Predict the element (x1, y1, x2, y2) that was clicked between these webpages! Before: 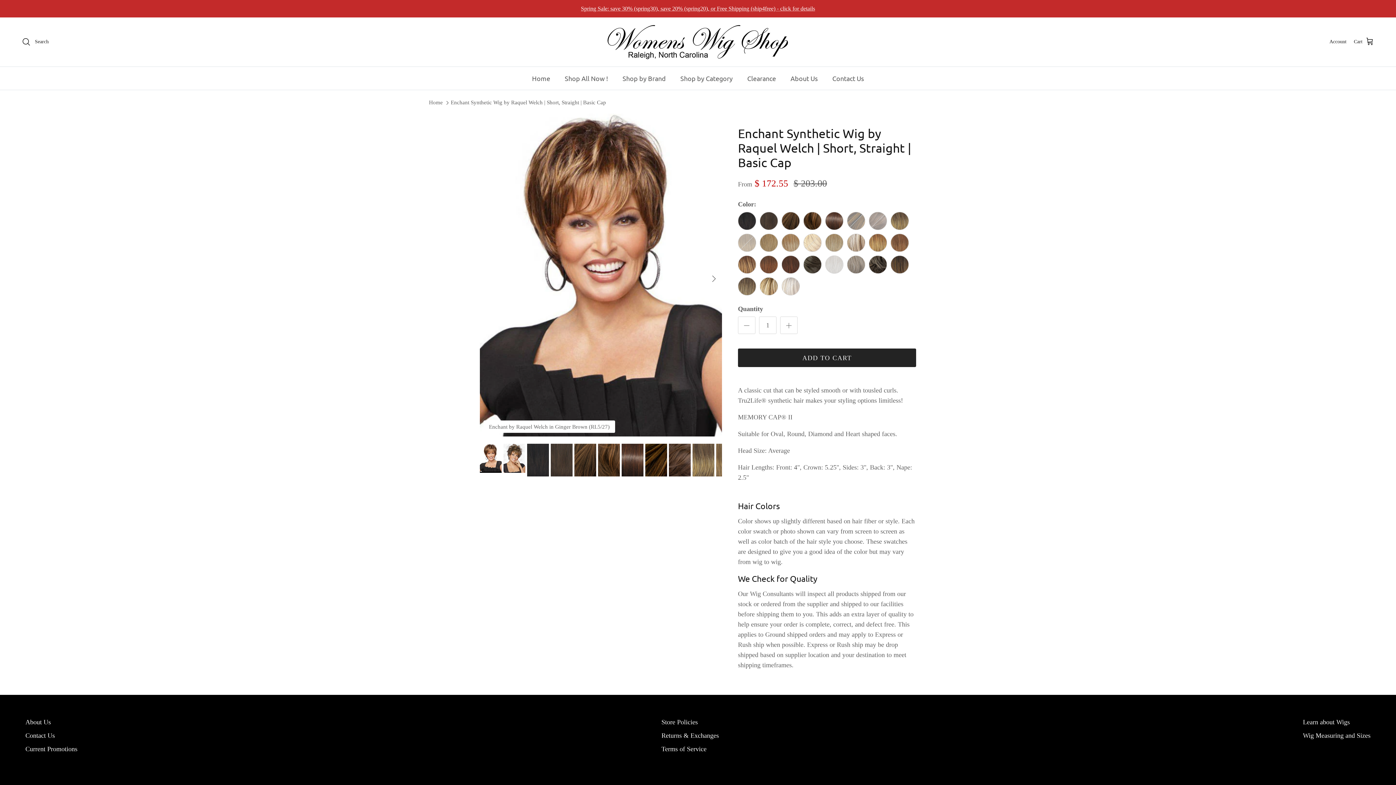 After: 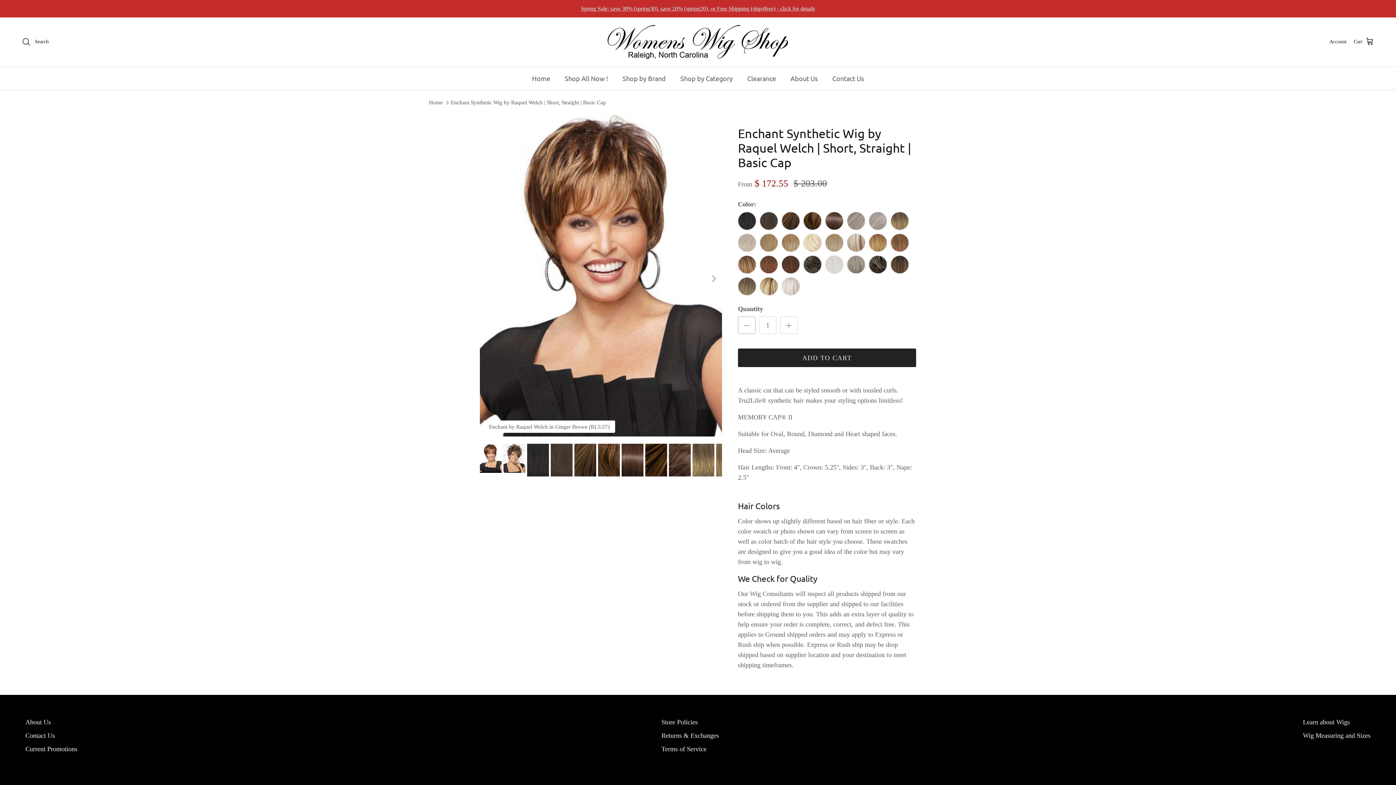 Action: label: Decrease quantity bbox: (738, 316, 755, 334)